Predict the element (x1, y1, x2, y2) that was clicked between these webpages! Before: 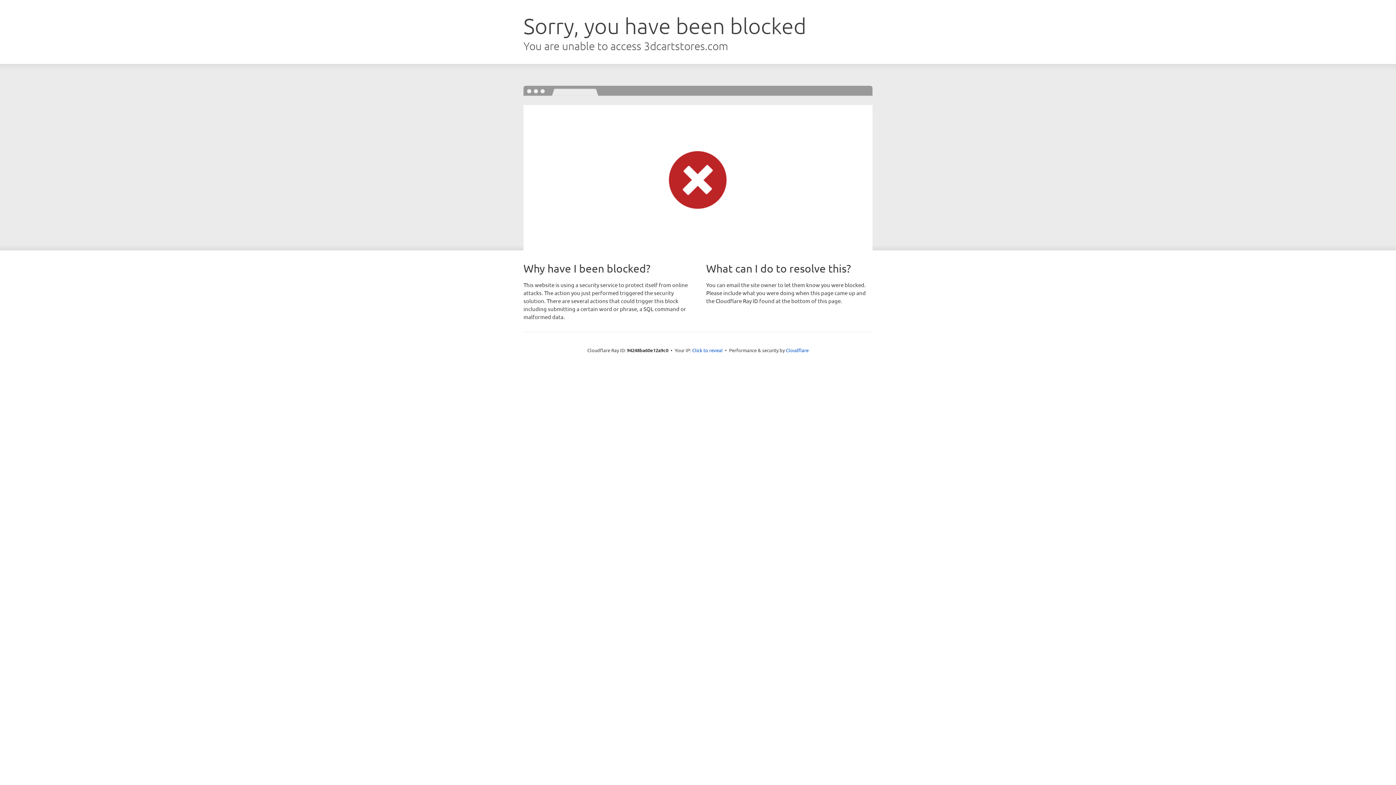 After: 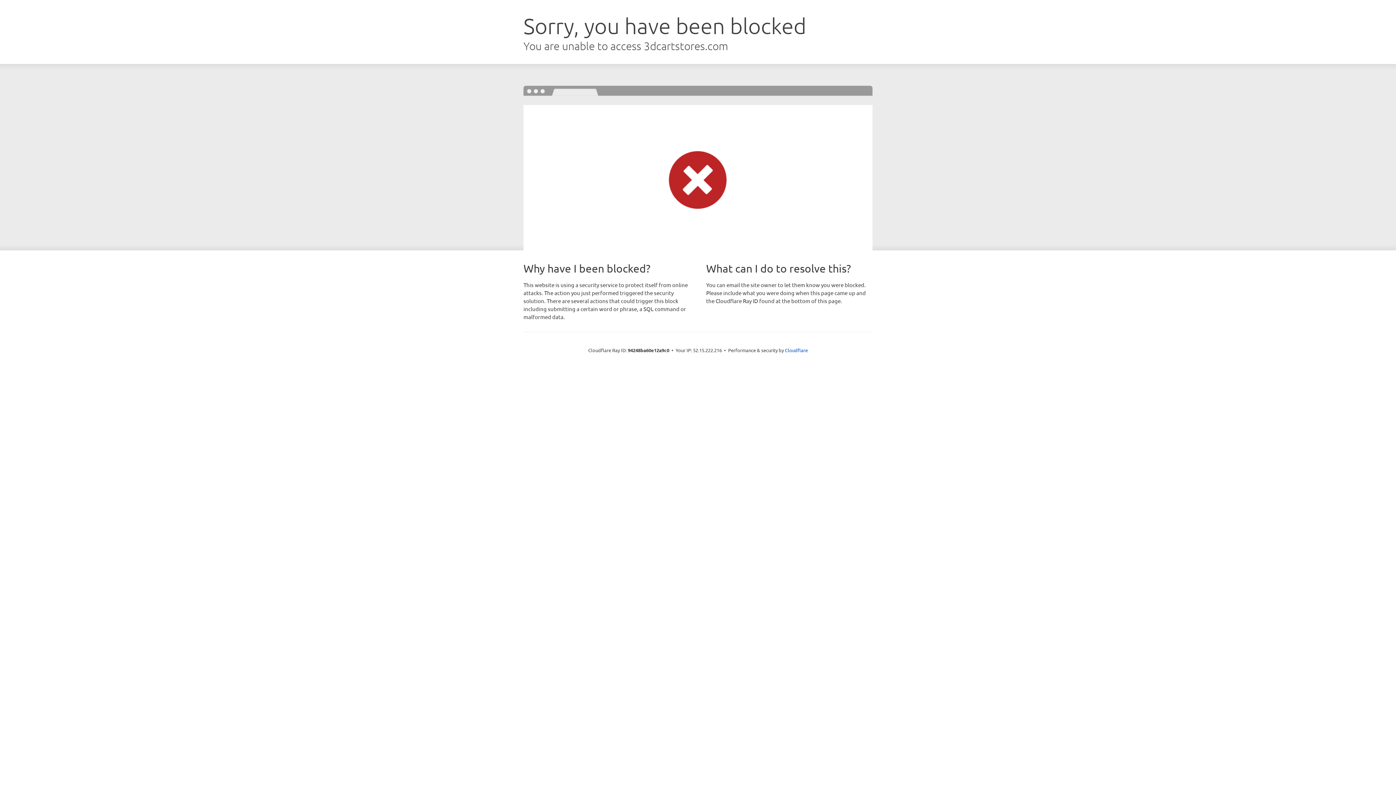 Action: bbox: (692, 346, 722, 353) label: Click to reveal